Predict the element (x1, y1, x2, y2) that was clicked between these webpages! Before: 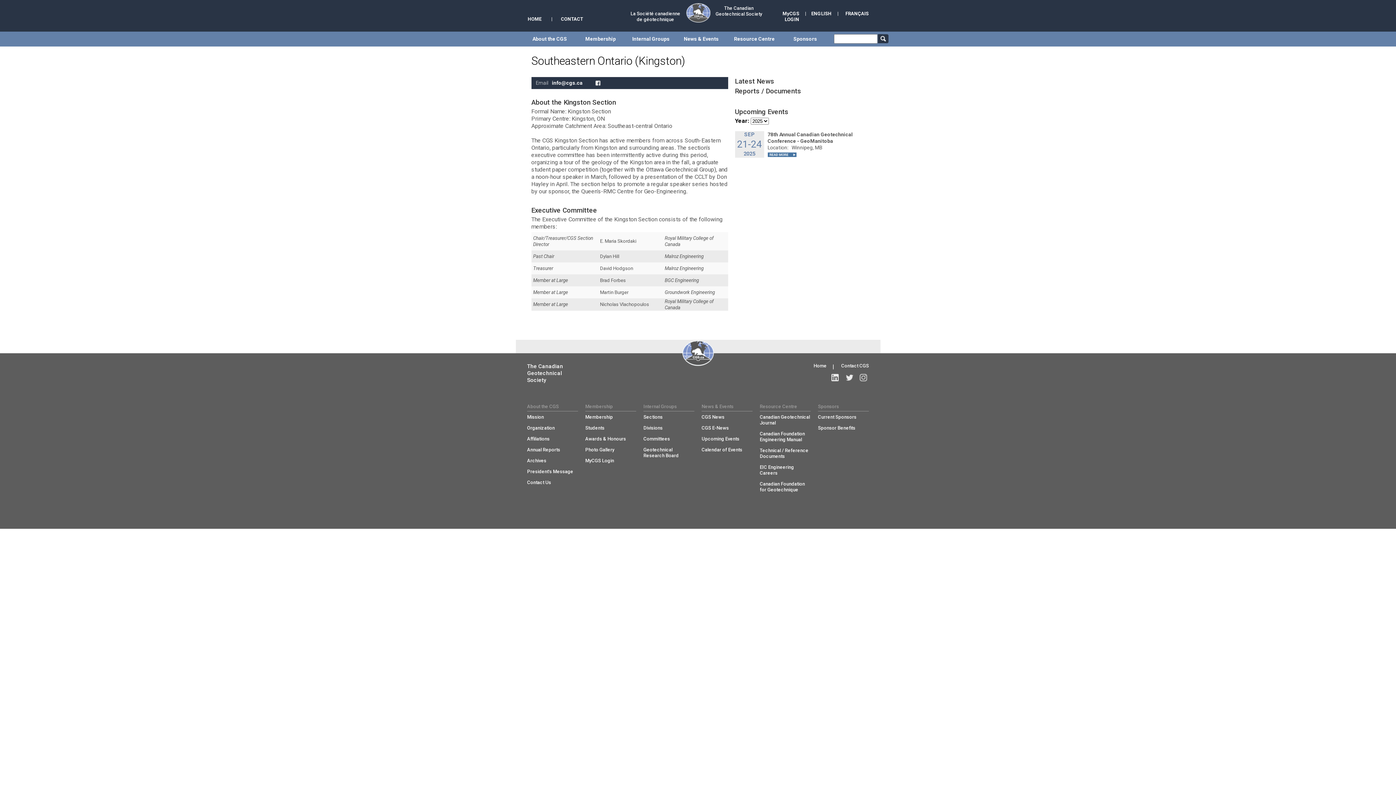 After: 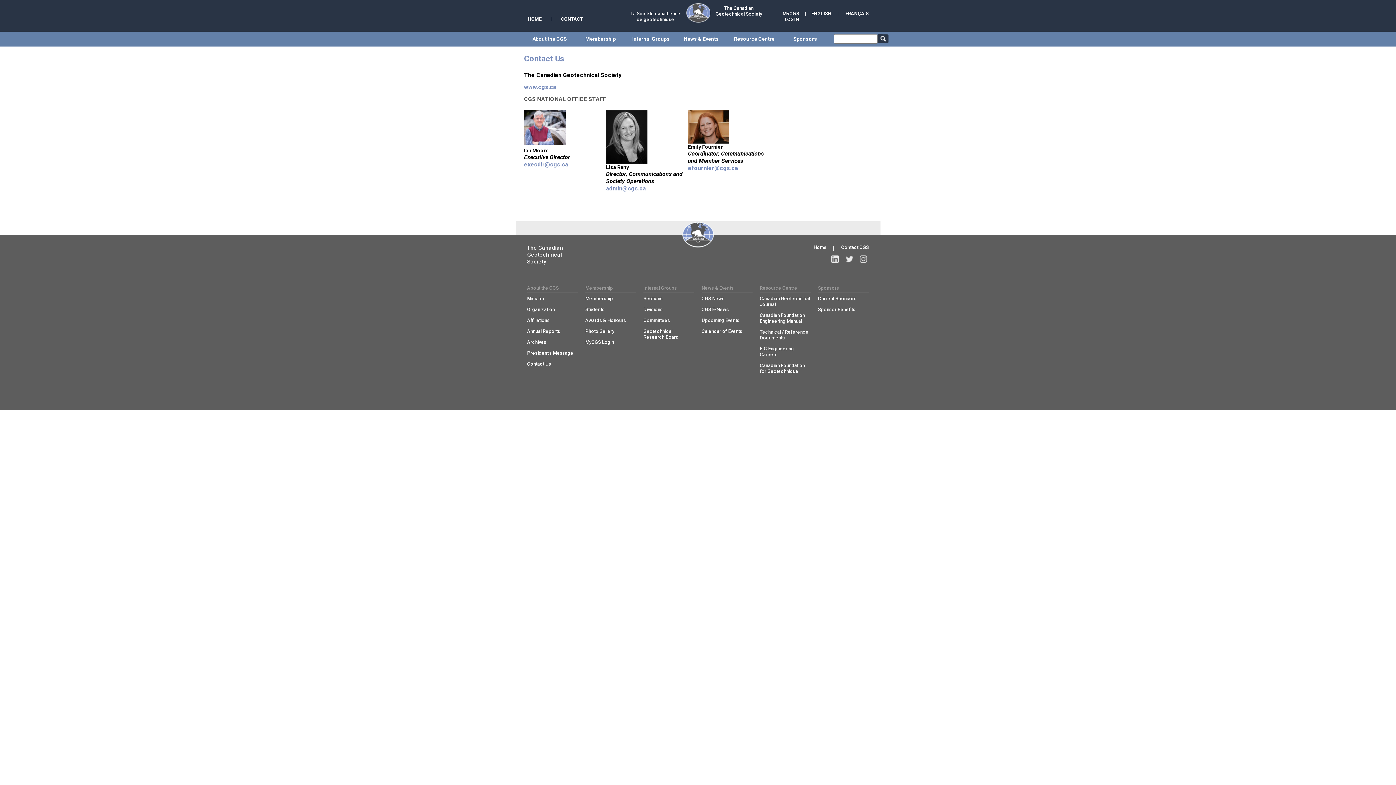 Action: label: CONTACT bbox: (561, 16, 583, 21)